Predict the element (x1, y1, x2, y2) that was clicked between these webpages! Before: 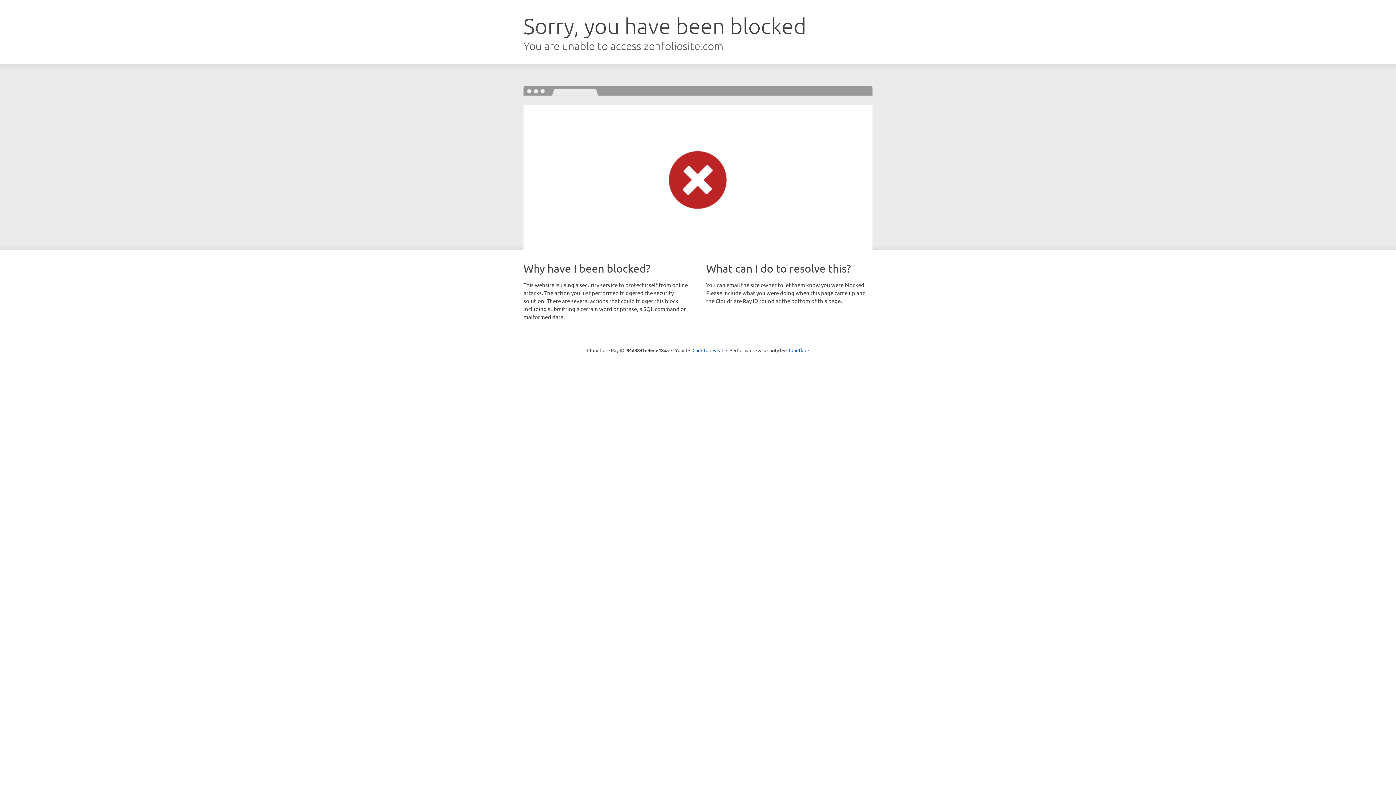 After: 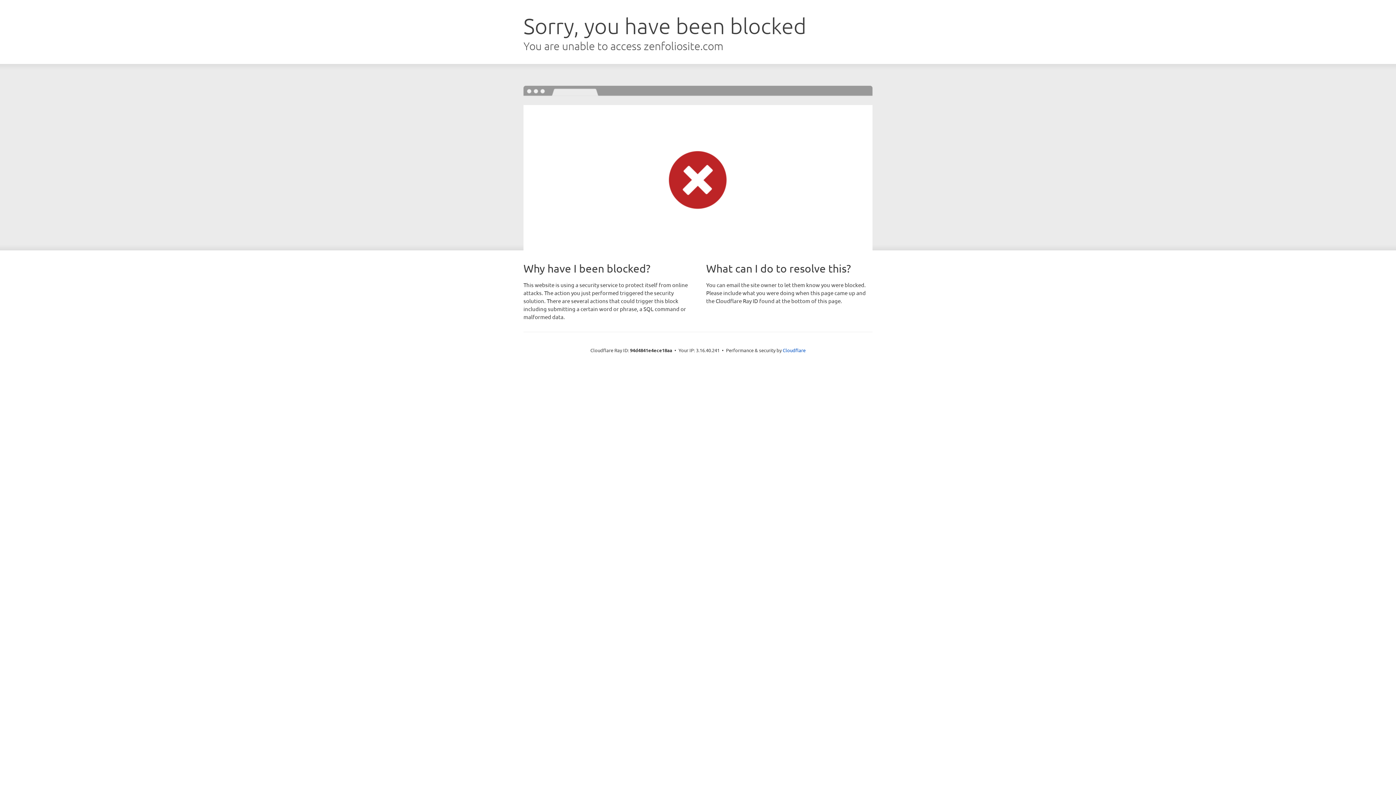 Action: bbox: (692, 346, 723, 353) label: Click to reveal